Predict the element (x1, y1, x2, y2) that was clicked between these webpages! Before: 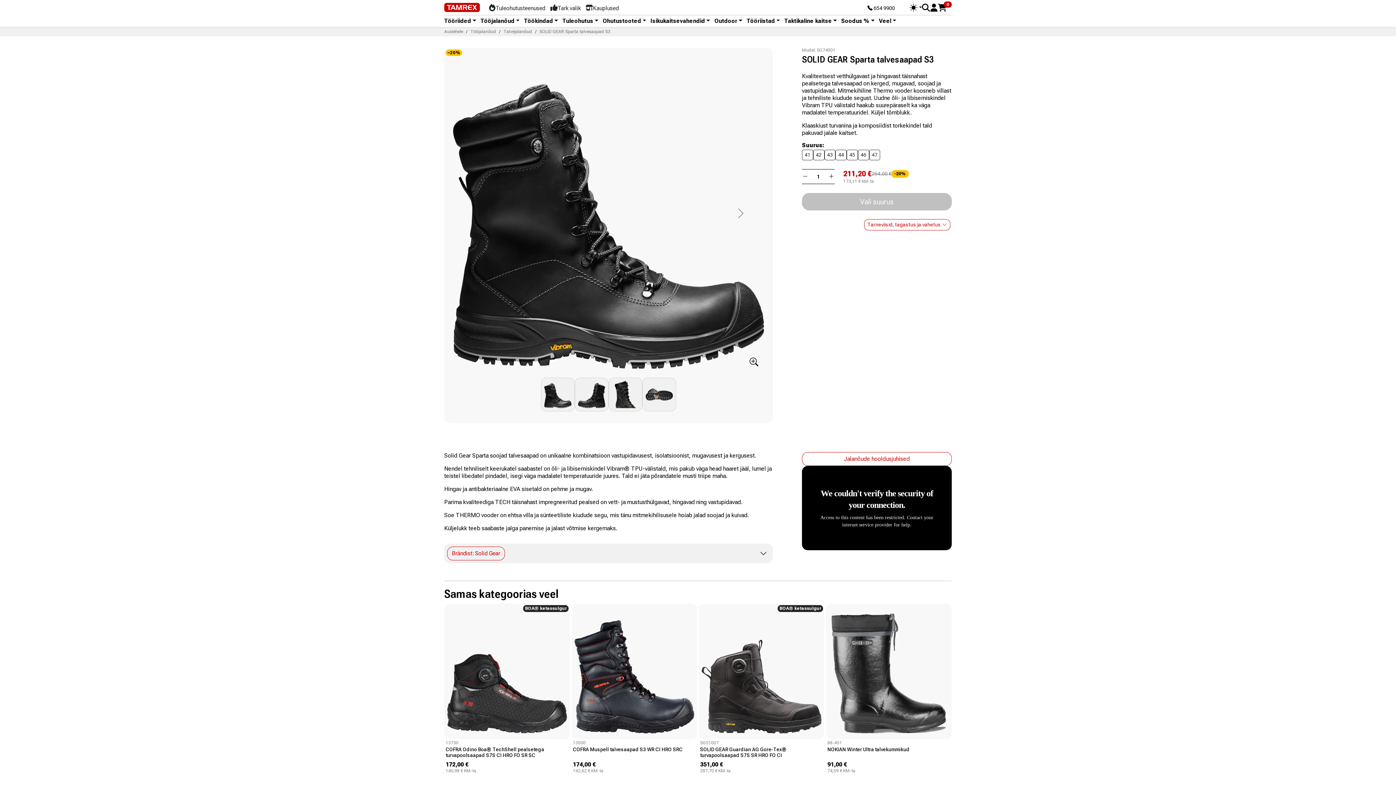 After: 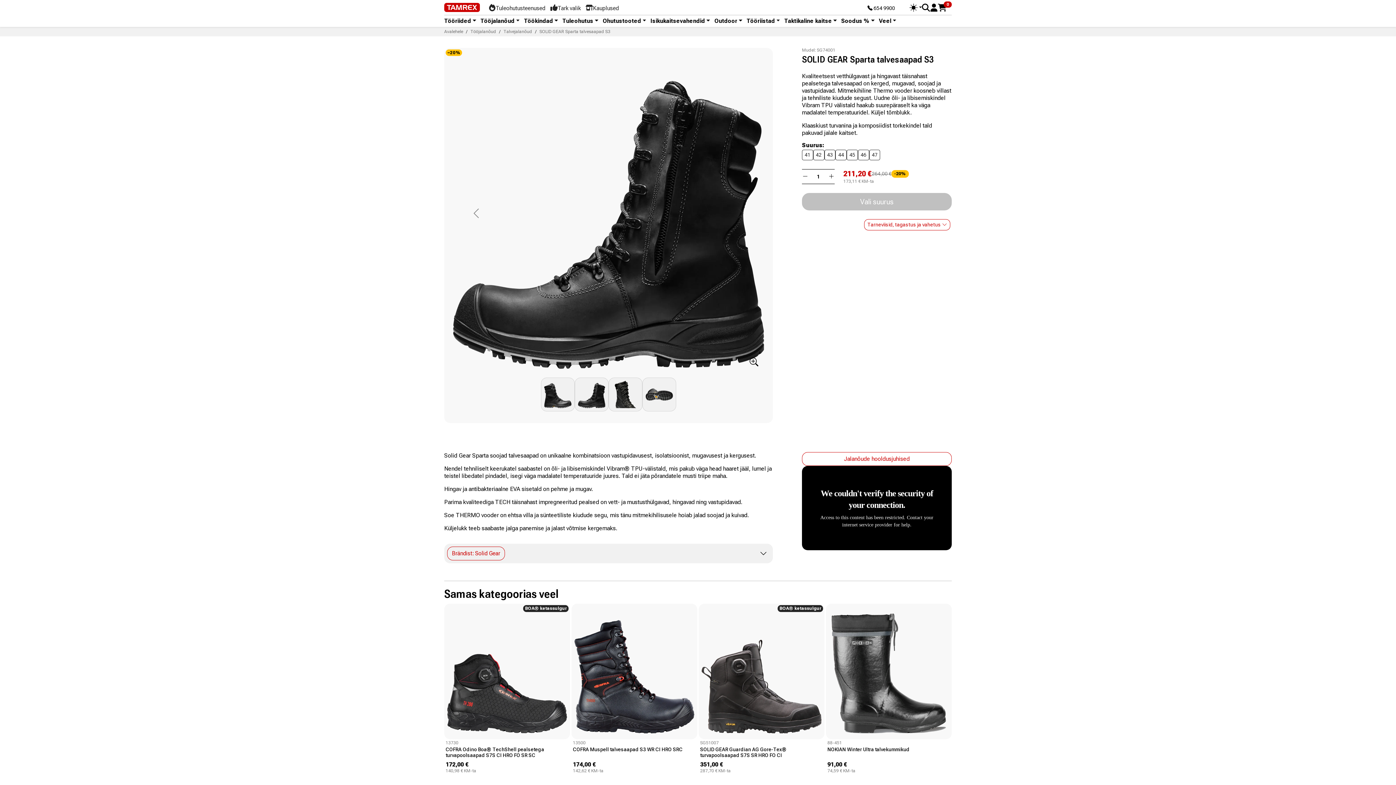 Action: bbox: (717, 57, 764, 369) label: Next